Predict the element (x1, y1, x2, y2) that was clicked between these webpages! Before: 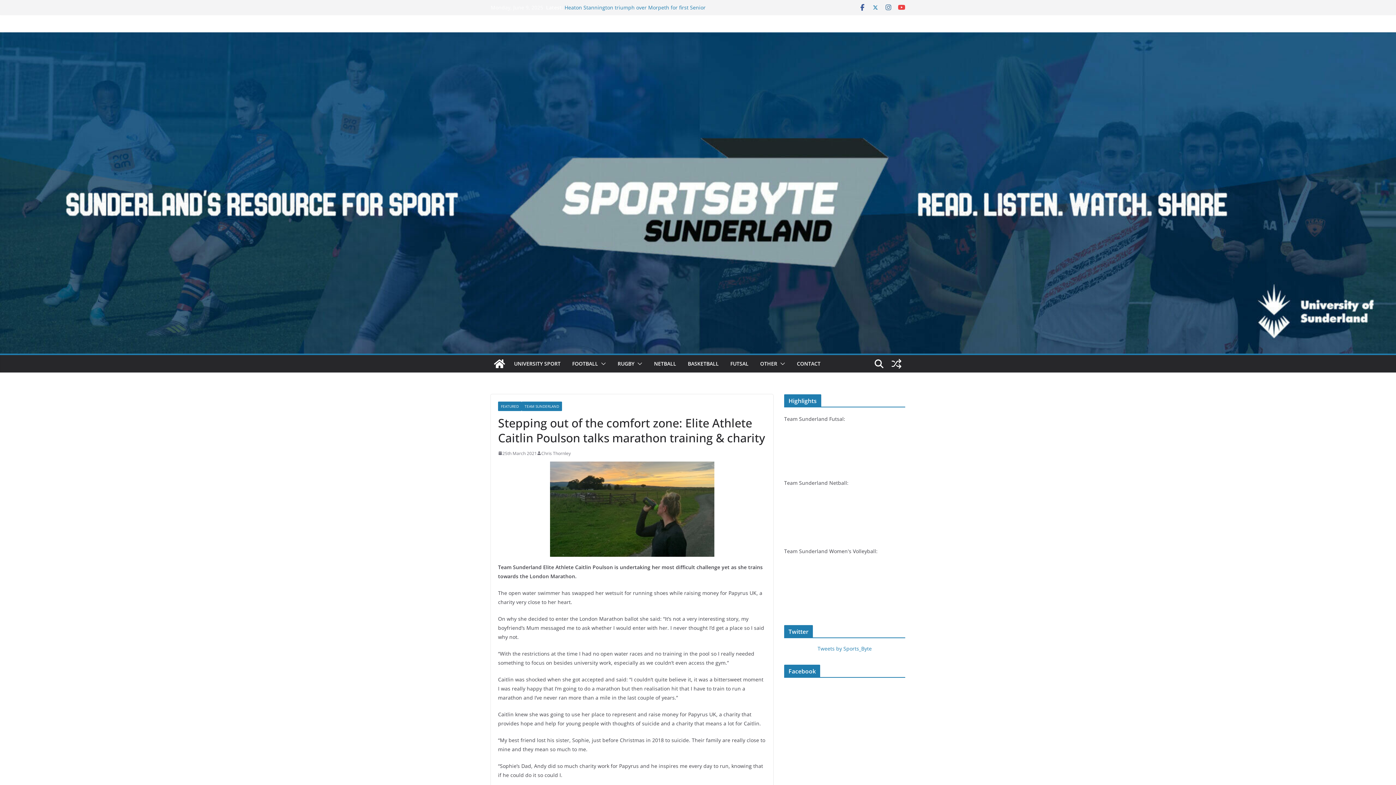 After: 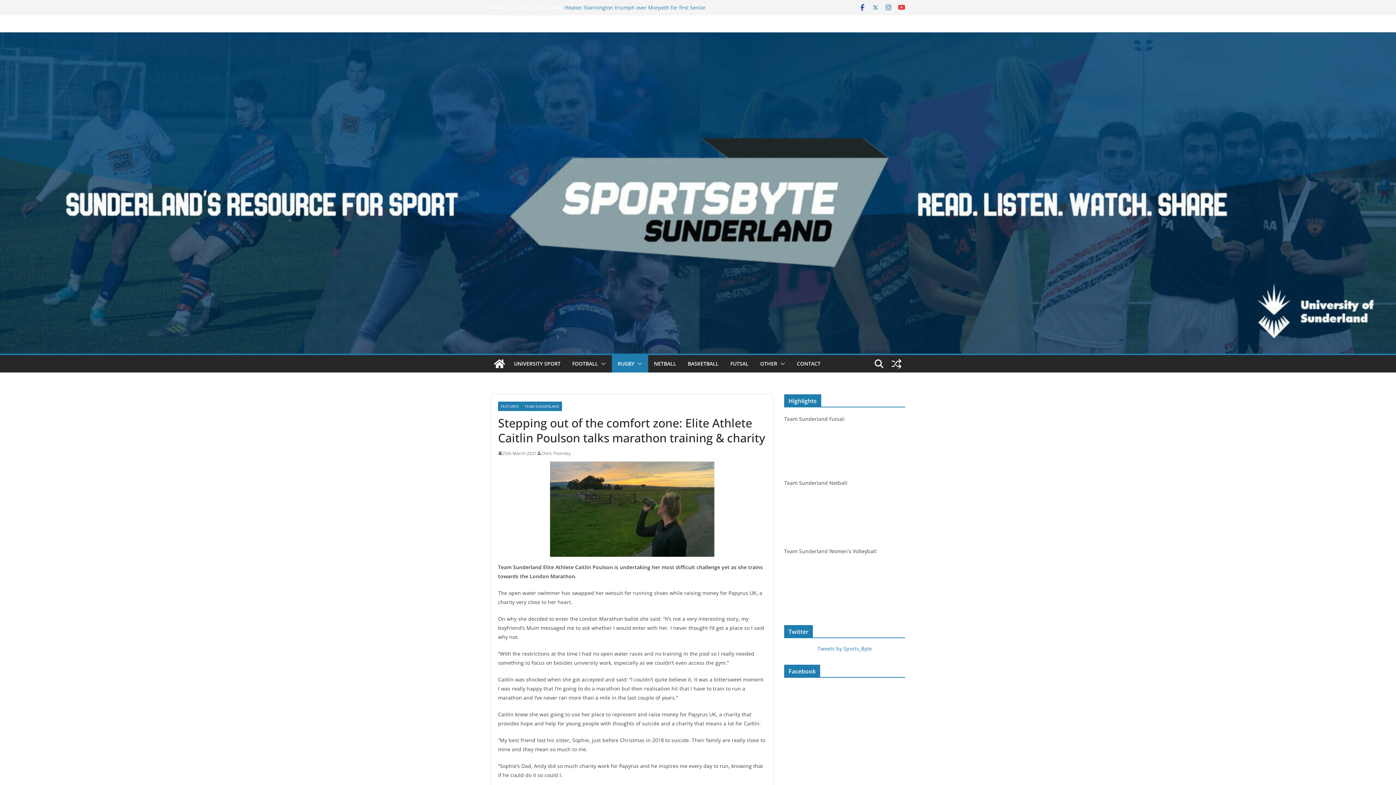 Action: bbox: (634, 358, 642, 368)